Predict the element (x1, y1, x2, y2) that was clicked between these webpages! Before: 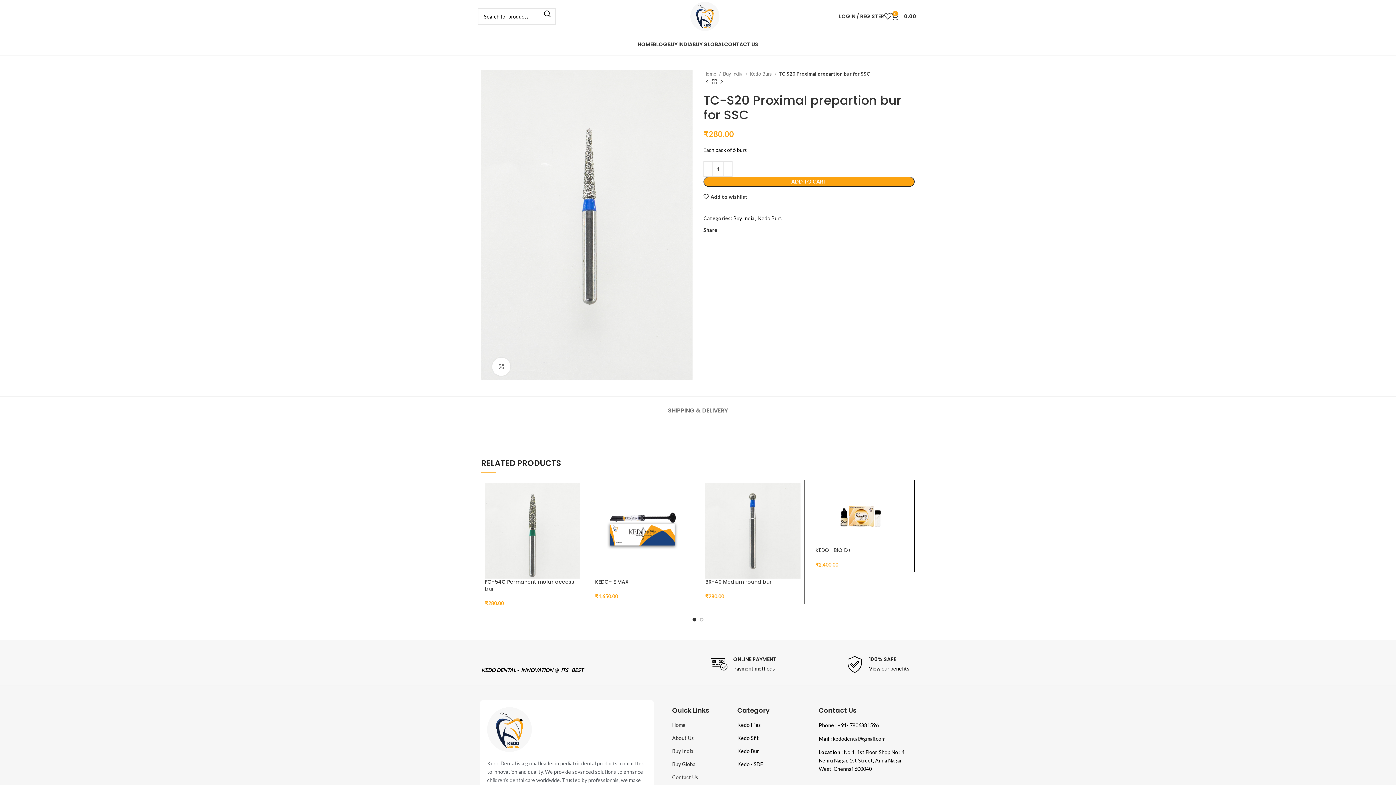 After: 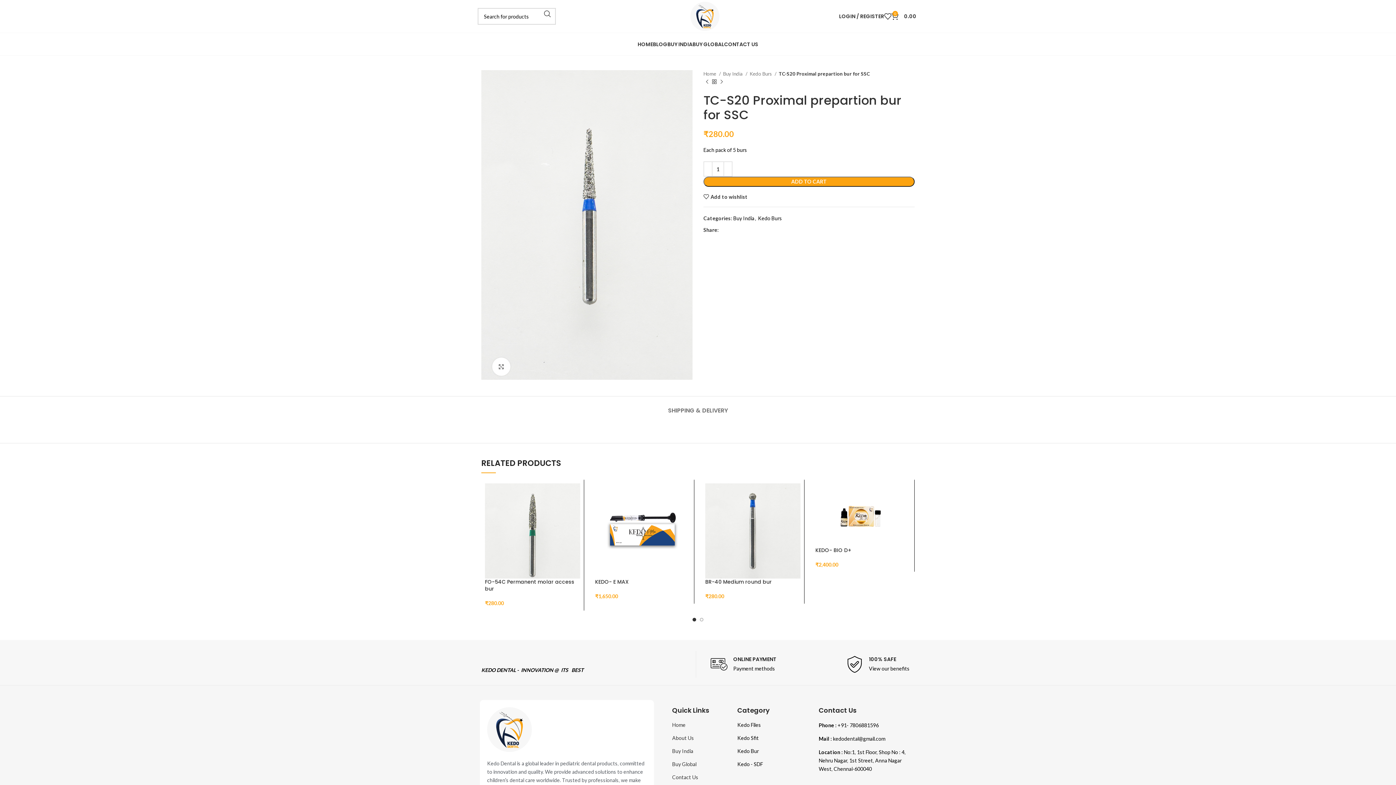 Action: bbox: (539, 8, 556, 19) label: Search 